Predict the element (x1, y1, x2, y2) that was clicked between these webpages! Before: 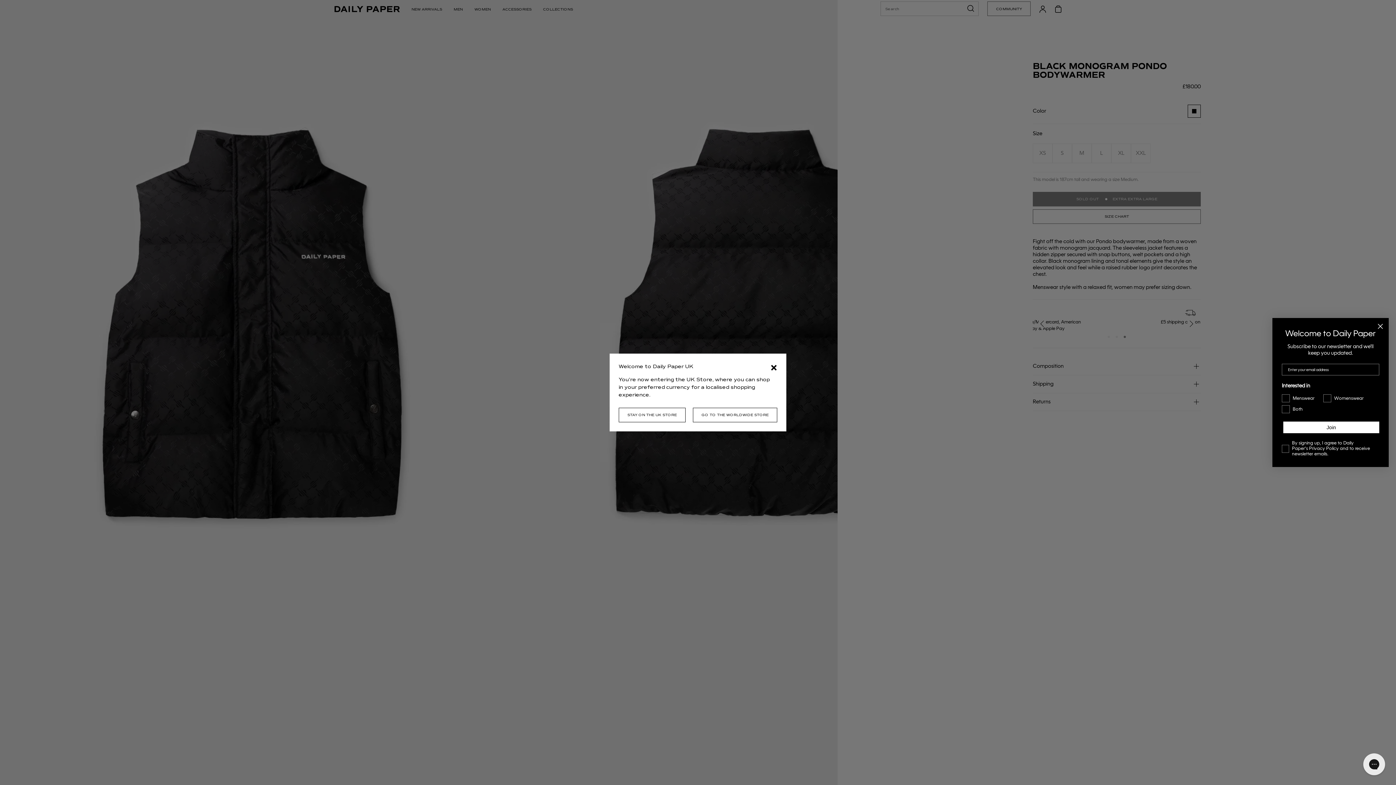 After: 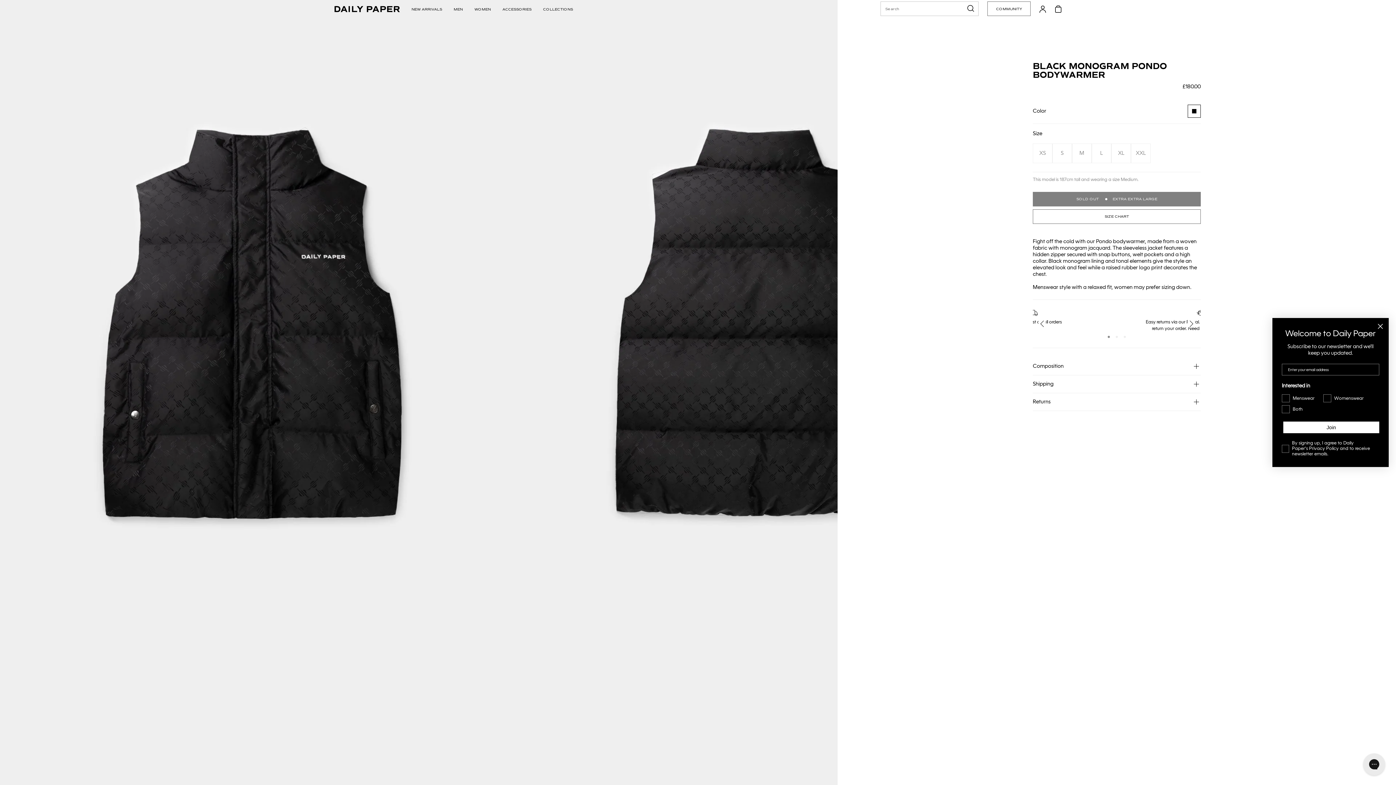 Action: label: × bbox: (770, 360, 777, 376)